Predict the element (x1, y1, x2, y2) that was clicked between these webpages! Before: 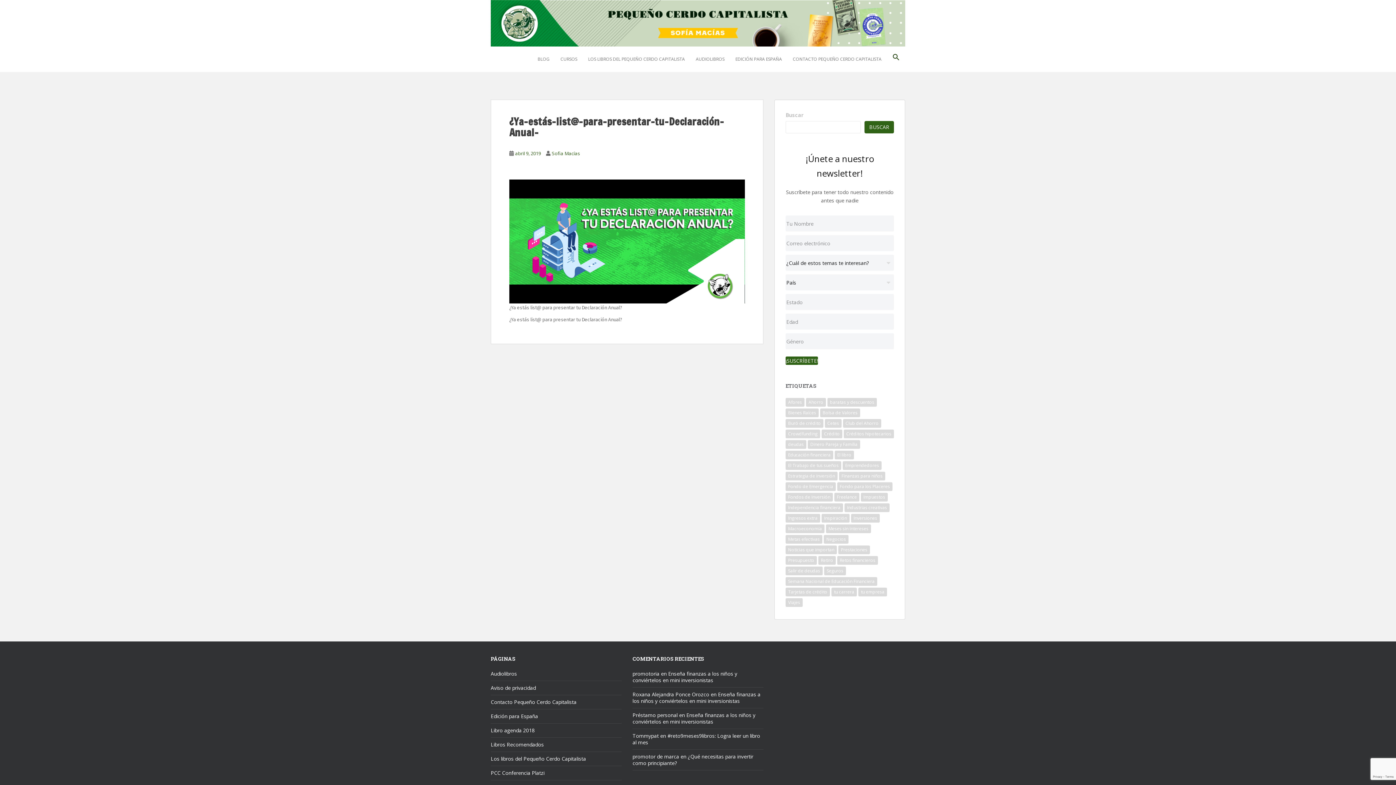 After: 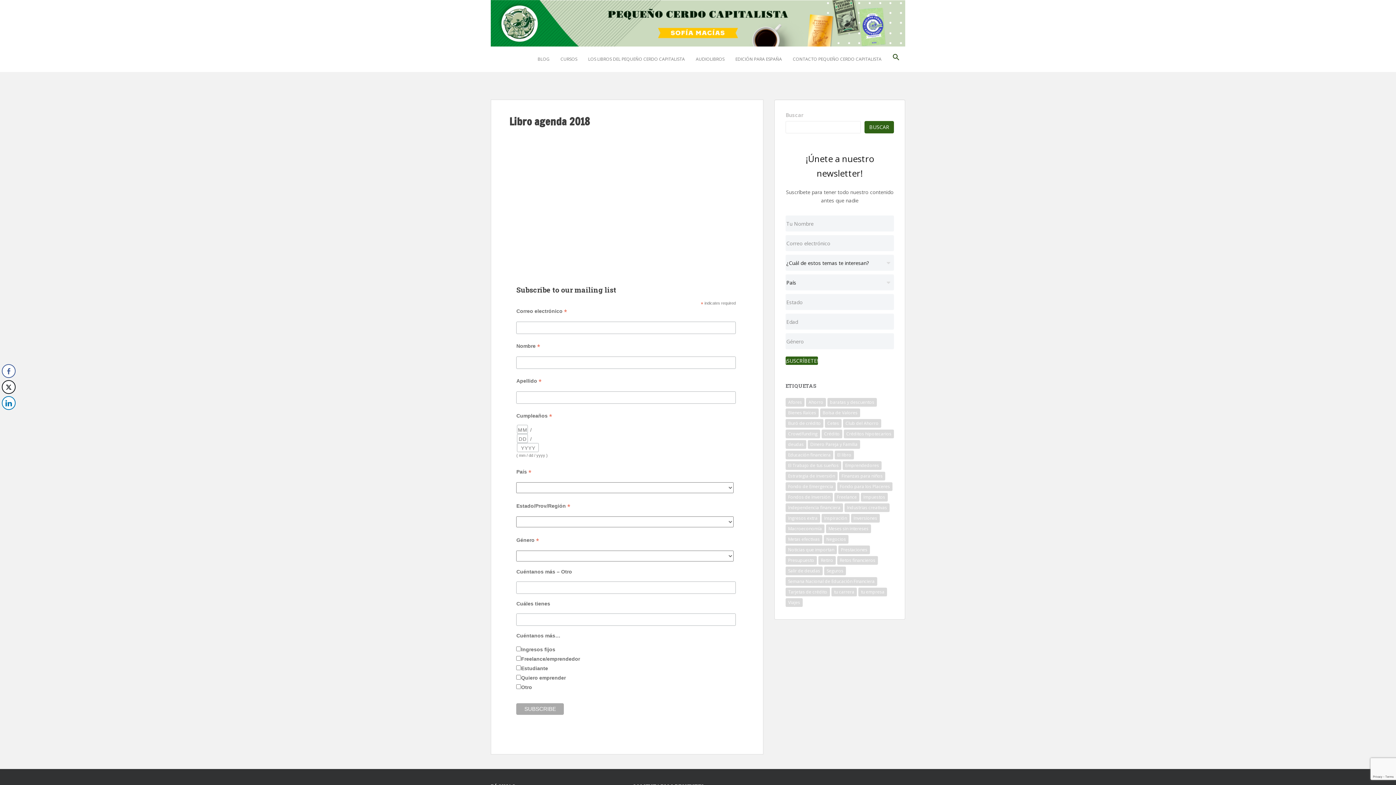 Action: bbox: (490, 727, 534, 734) label: Libro agenda 2018